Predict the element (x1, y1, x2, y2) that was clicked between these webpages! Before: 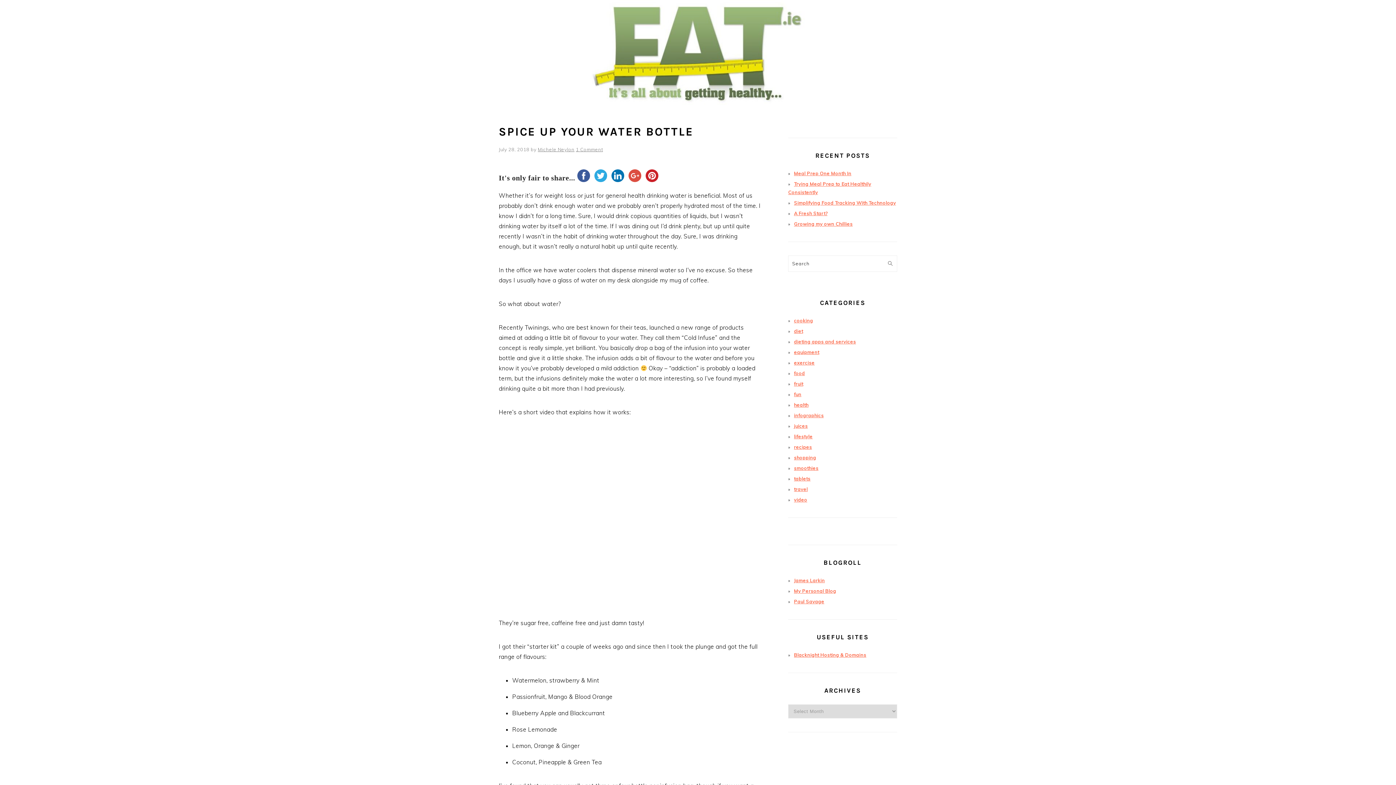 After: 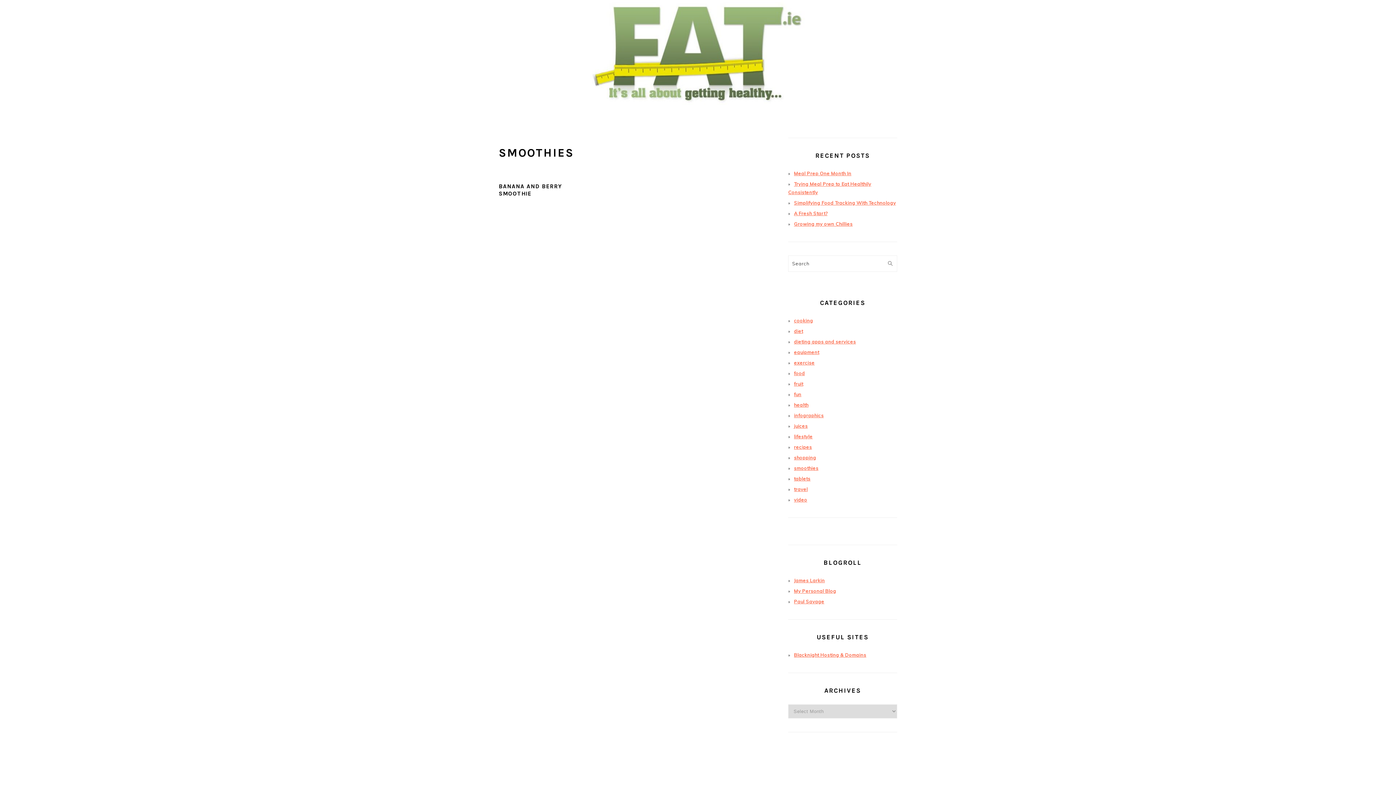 Action: bbox: (794, 465, 818, 471) label: smoothies